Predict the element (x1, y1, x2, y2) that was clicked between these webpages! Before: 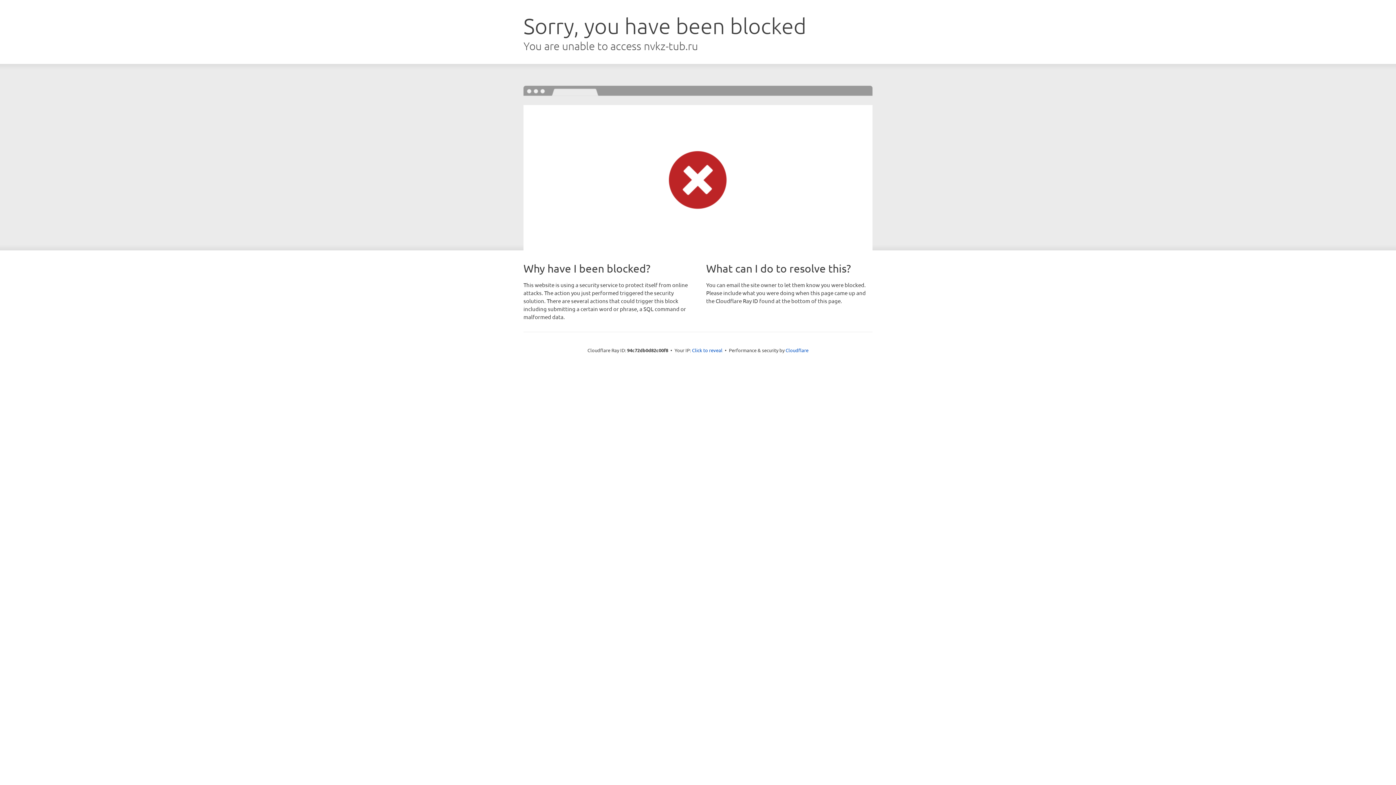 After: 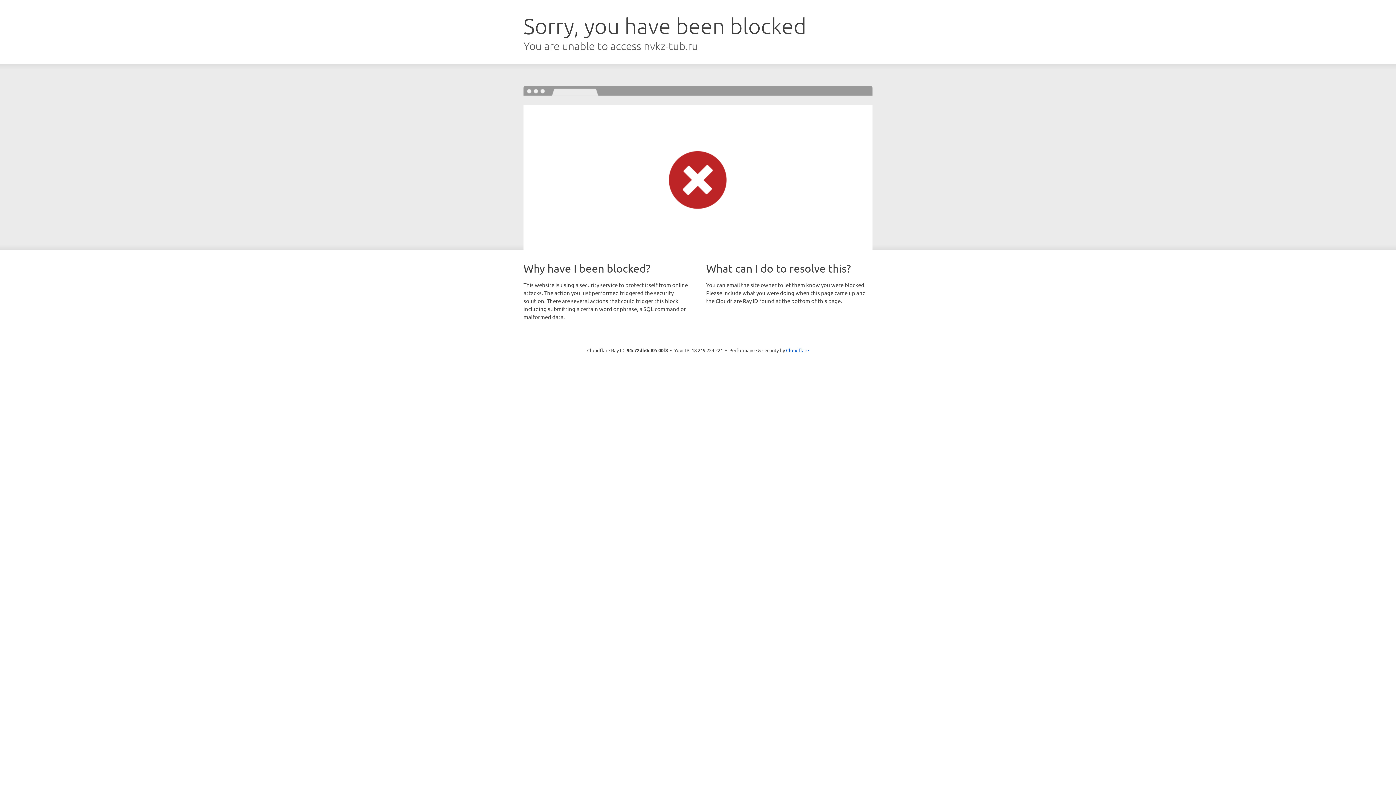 Action: label: Click to reveal bbox: (692, 346, 722, 353)